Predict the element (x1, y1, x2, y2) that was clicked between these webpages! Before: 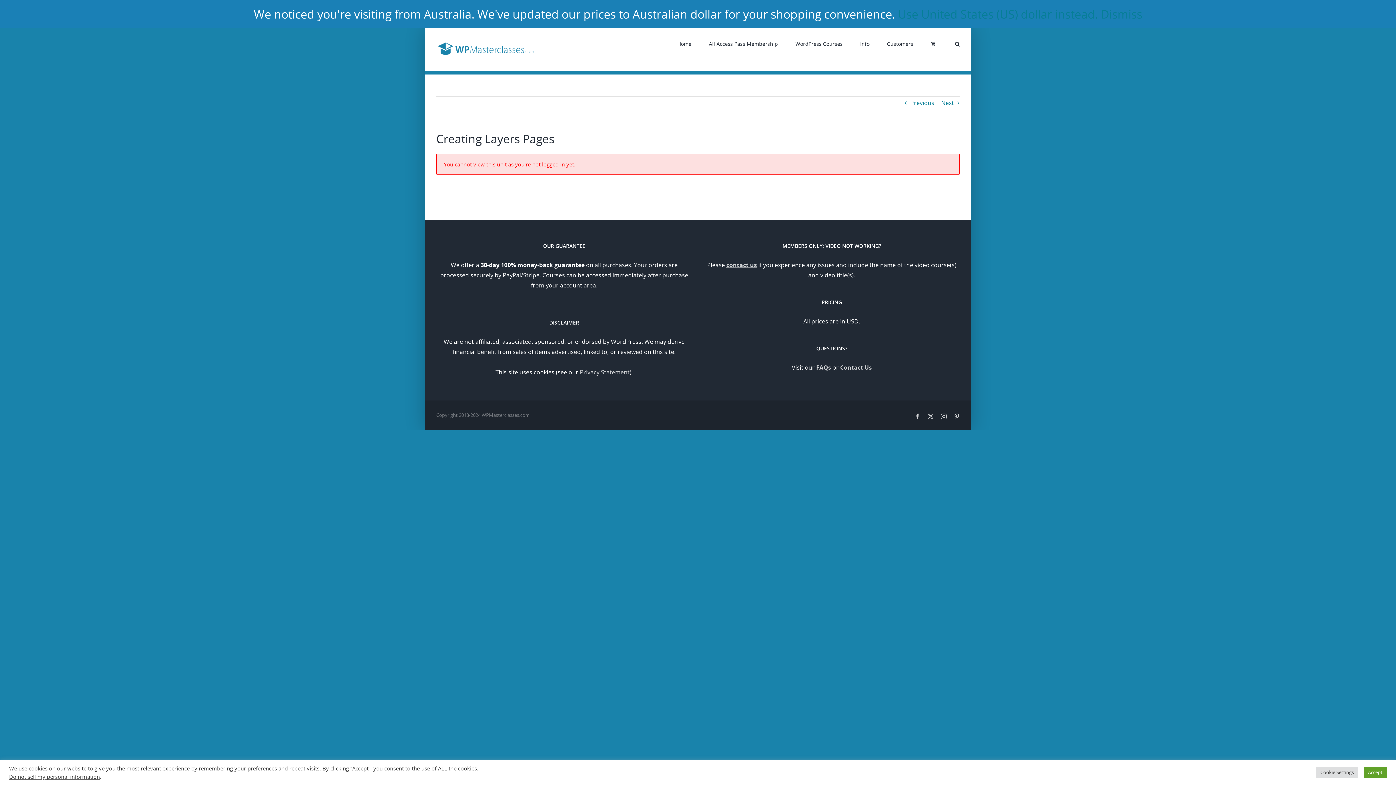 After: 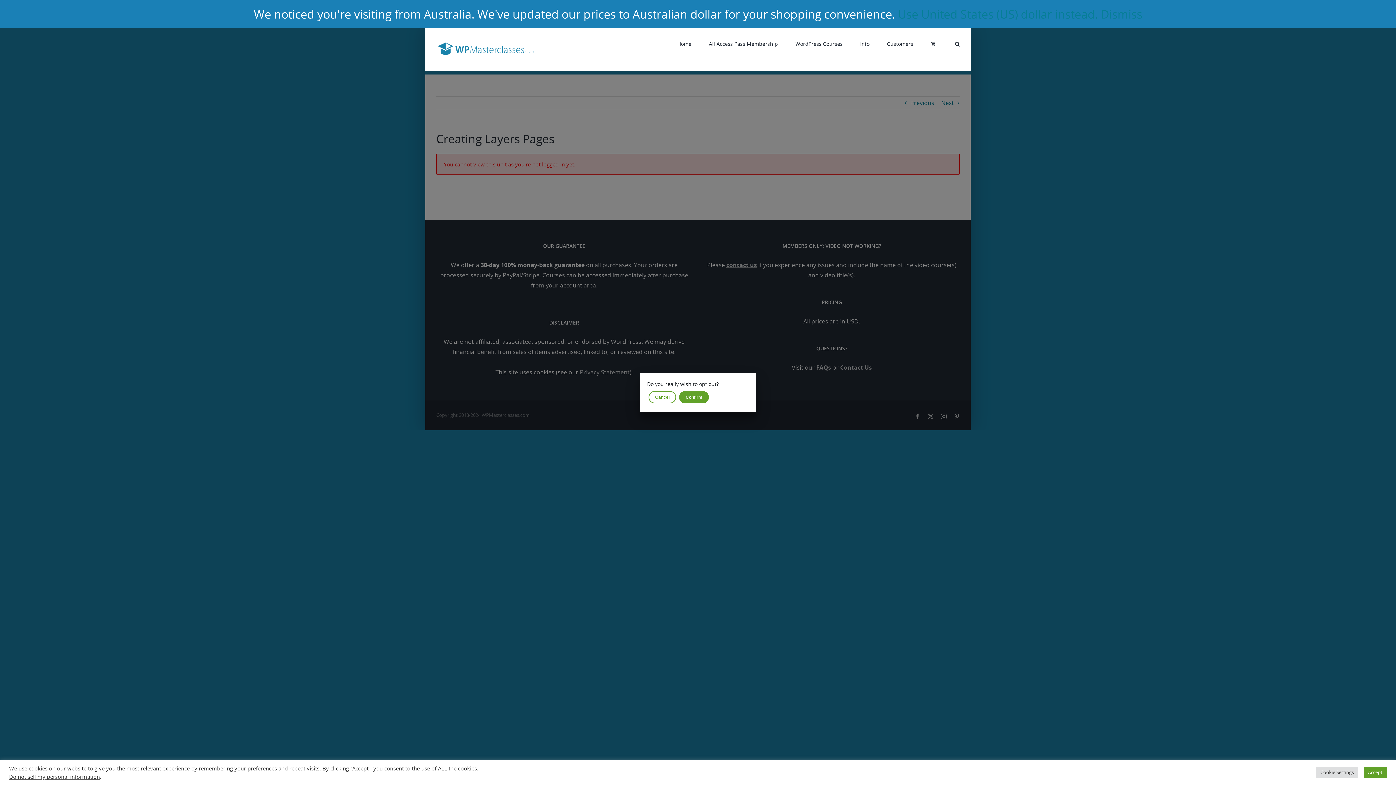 Action: bbox: (9, 773, 100, 780) label: Do not sell my personal information